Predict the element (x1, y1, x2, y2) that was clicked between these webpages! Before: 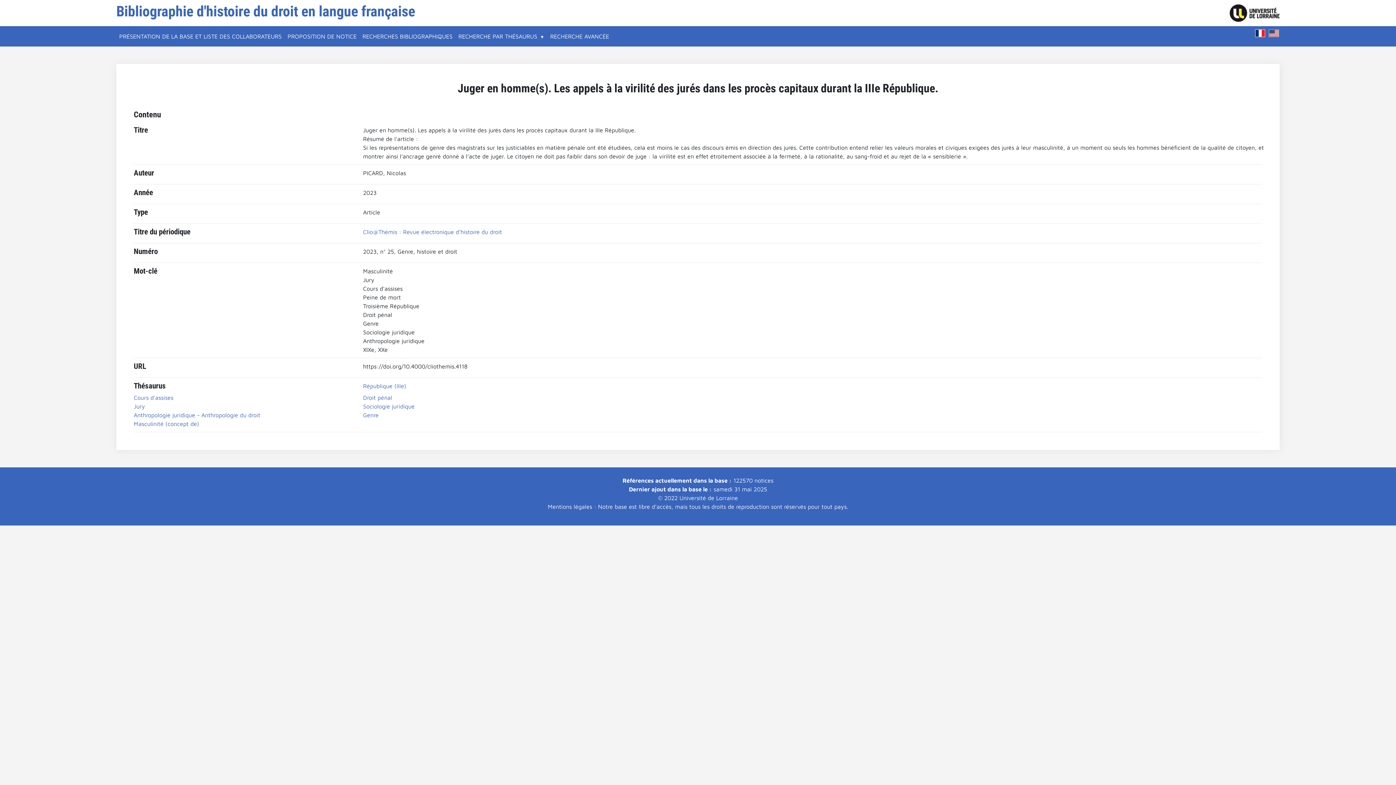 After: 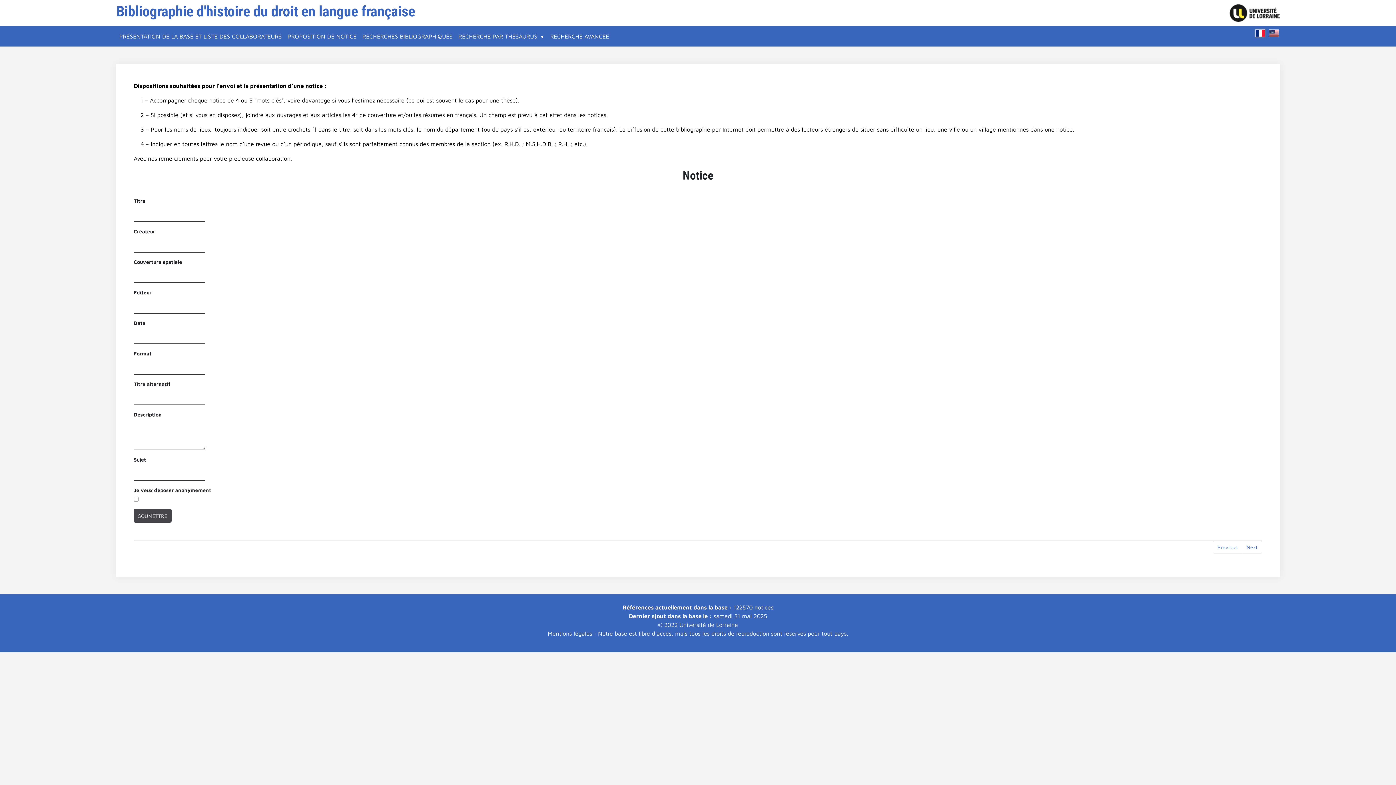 Action: bbox: (284, 29, 359, 43) label: PROPOSITION DE NOTICE